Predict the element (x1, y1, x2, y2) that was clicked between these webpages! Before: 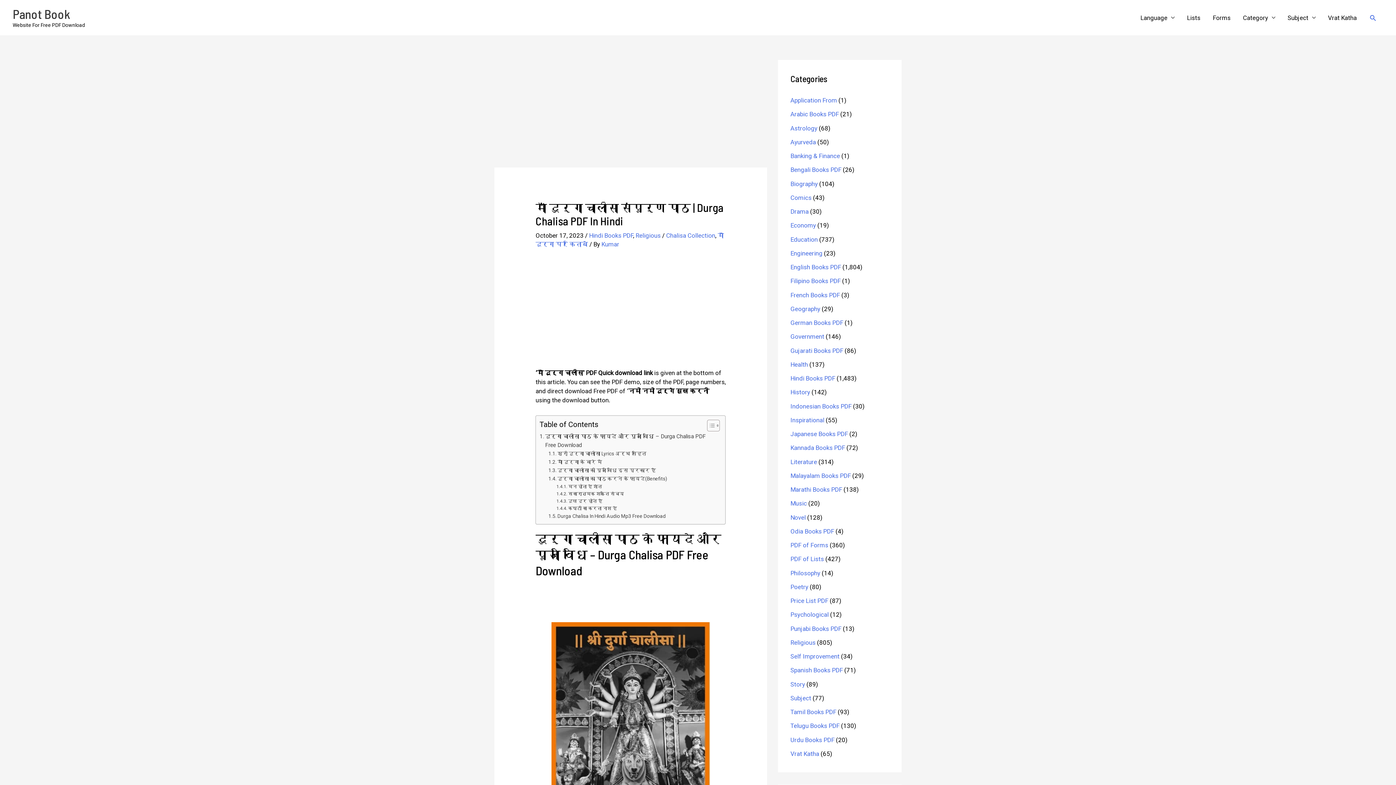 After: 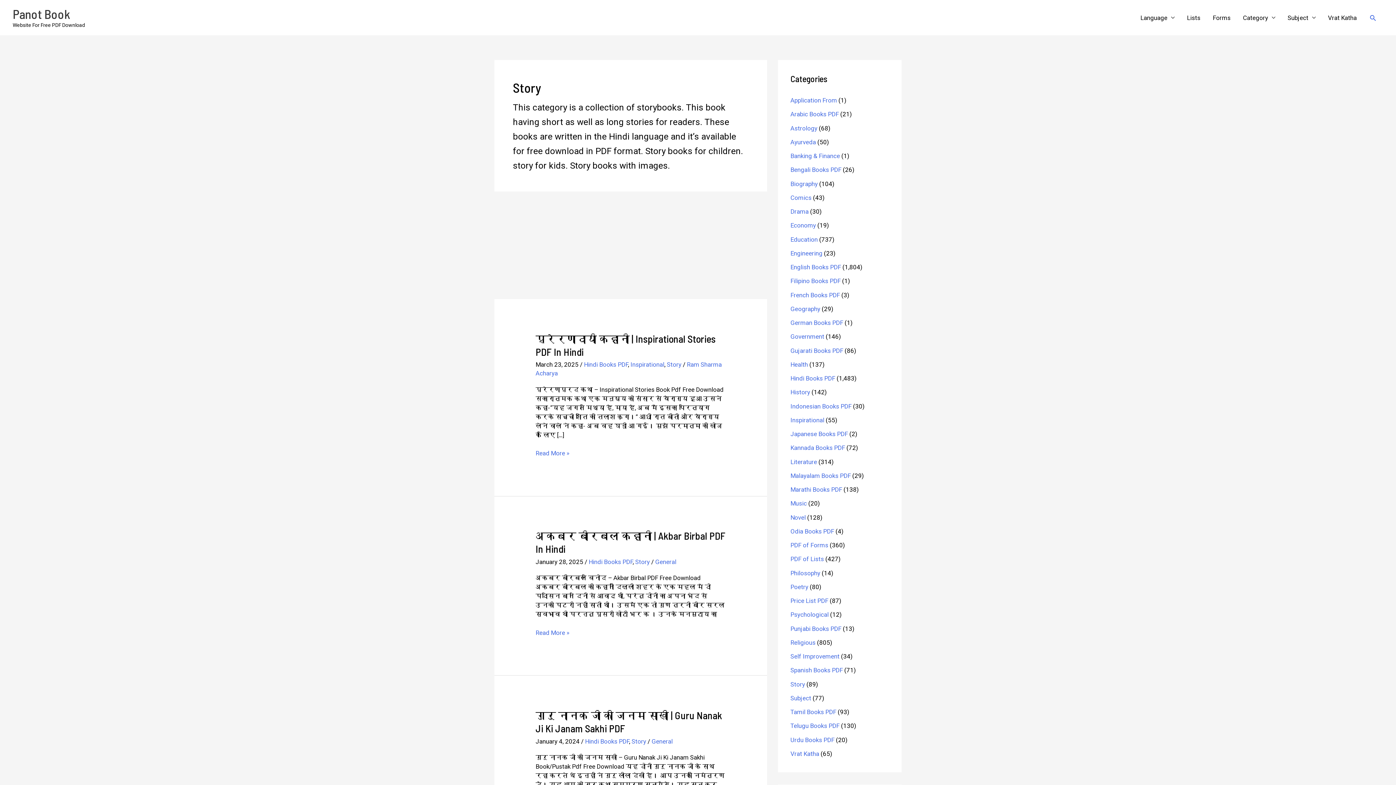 Action: bbox: (790, 680, 805, 688) label: Story